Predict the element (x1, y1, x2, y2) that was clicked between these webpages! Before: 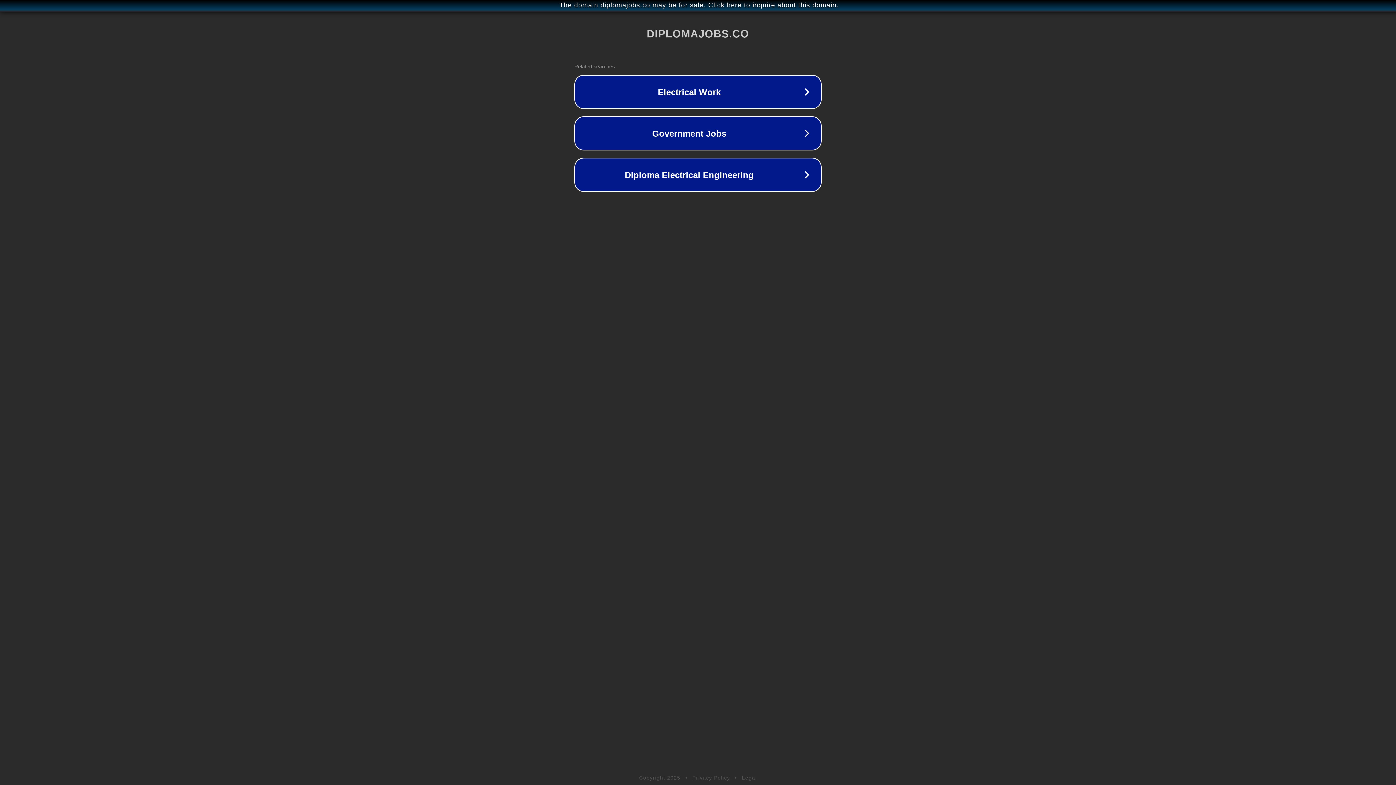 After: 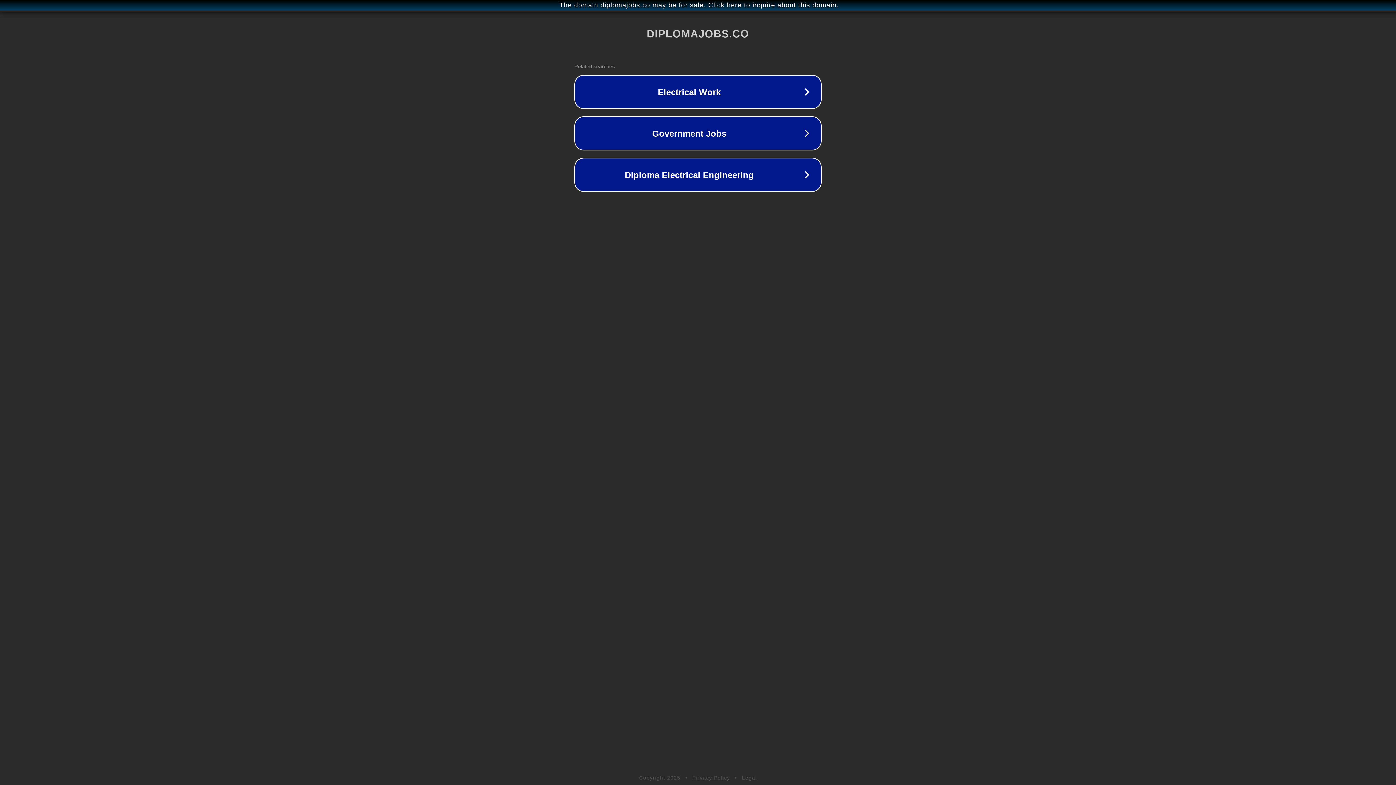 Action: label: Legal bbox: (742, 775, 757, 781)